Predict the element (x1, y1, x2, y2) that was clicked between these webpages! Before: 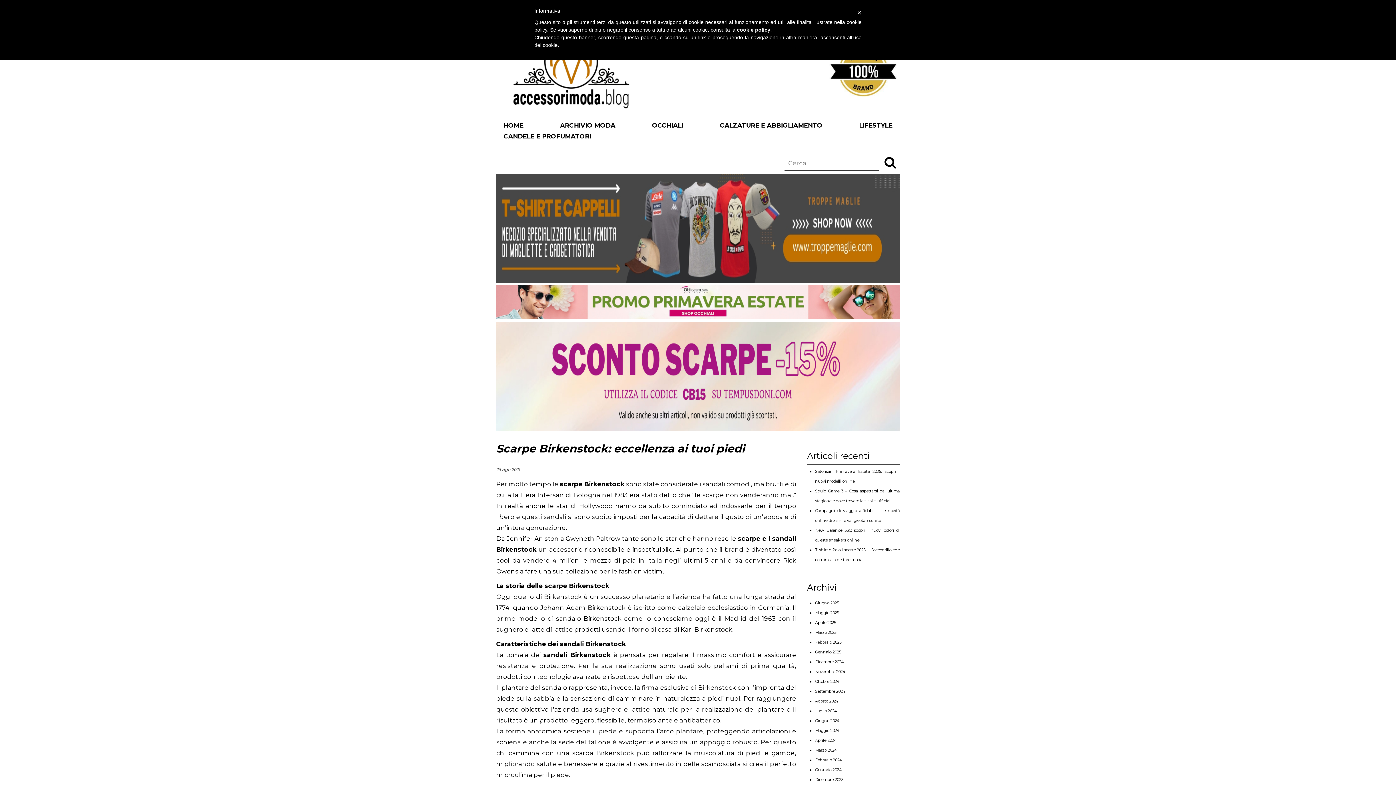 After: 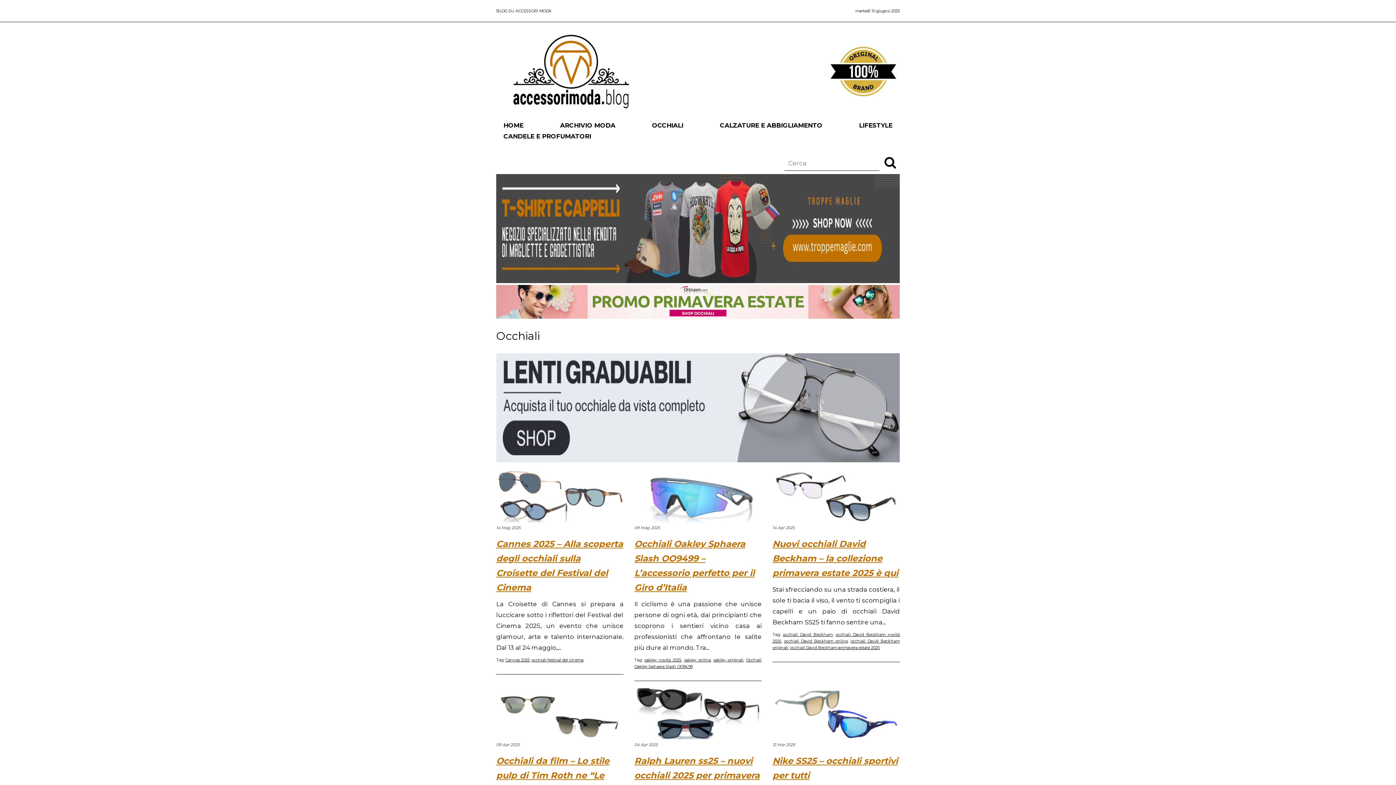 Action: label: OCCHIALI bbox: (644, 118, 690, 132)